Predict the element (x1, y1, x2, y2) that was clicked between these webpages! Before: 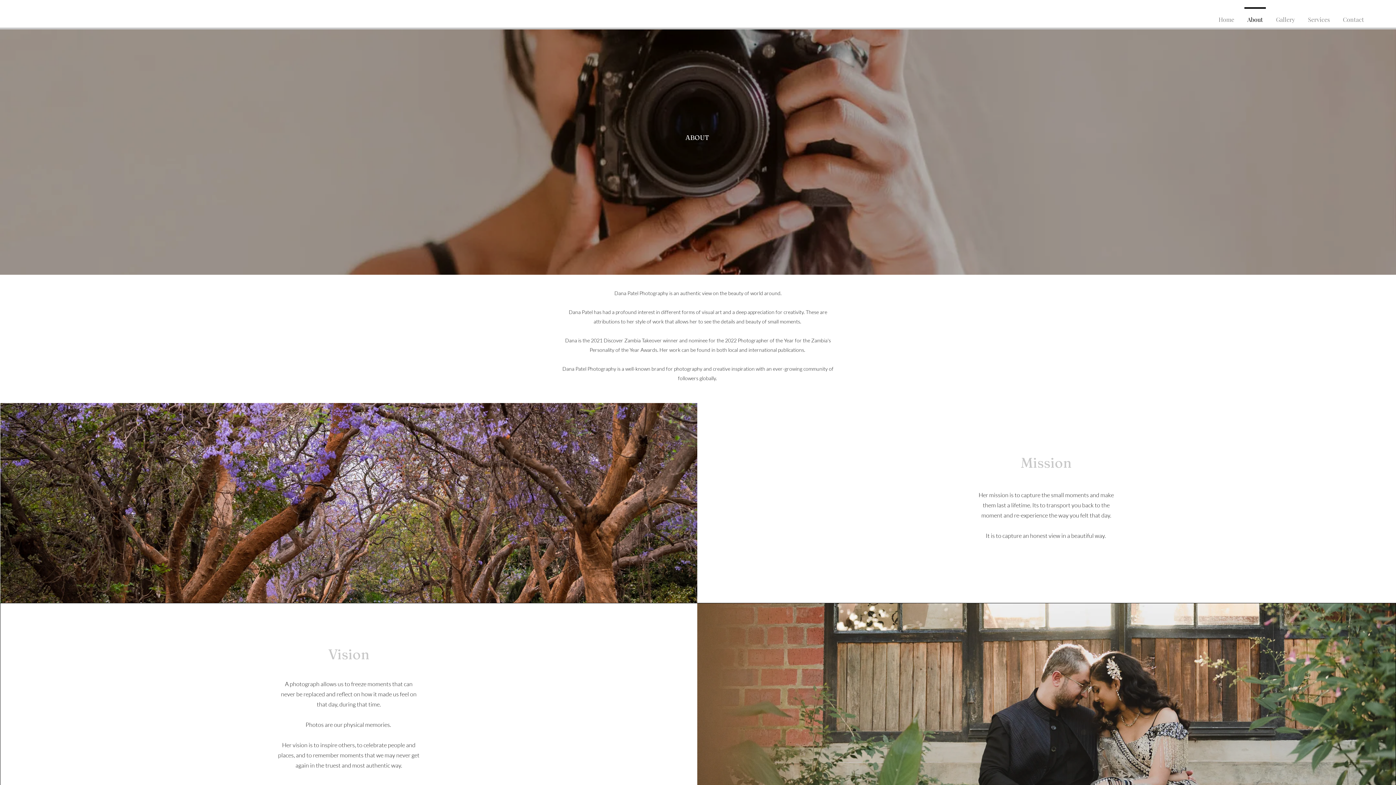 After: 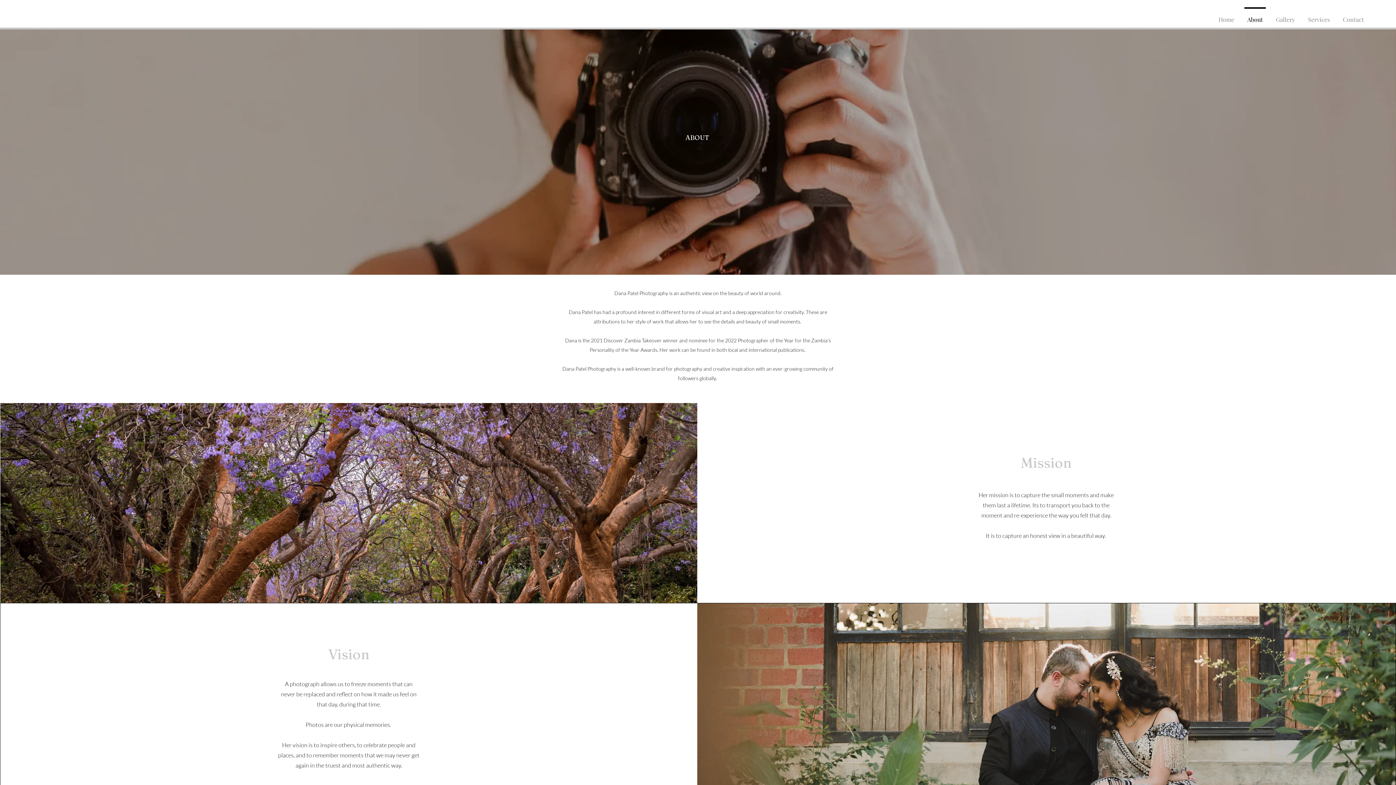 Action: bbox: (1241, 7, 1269, 25) label: About